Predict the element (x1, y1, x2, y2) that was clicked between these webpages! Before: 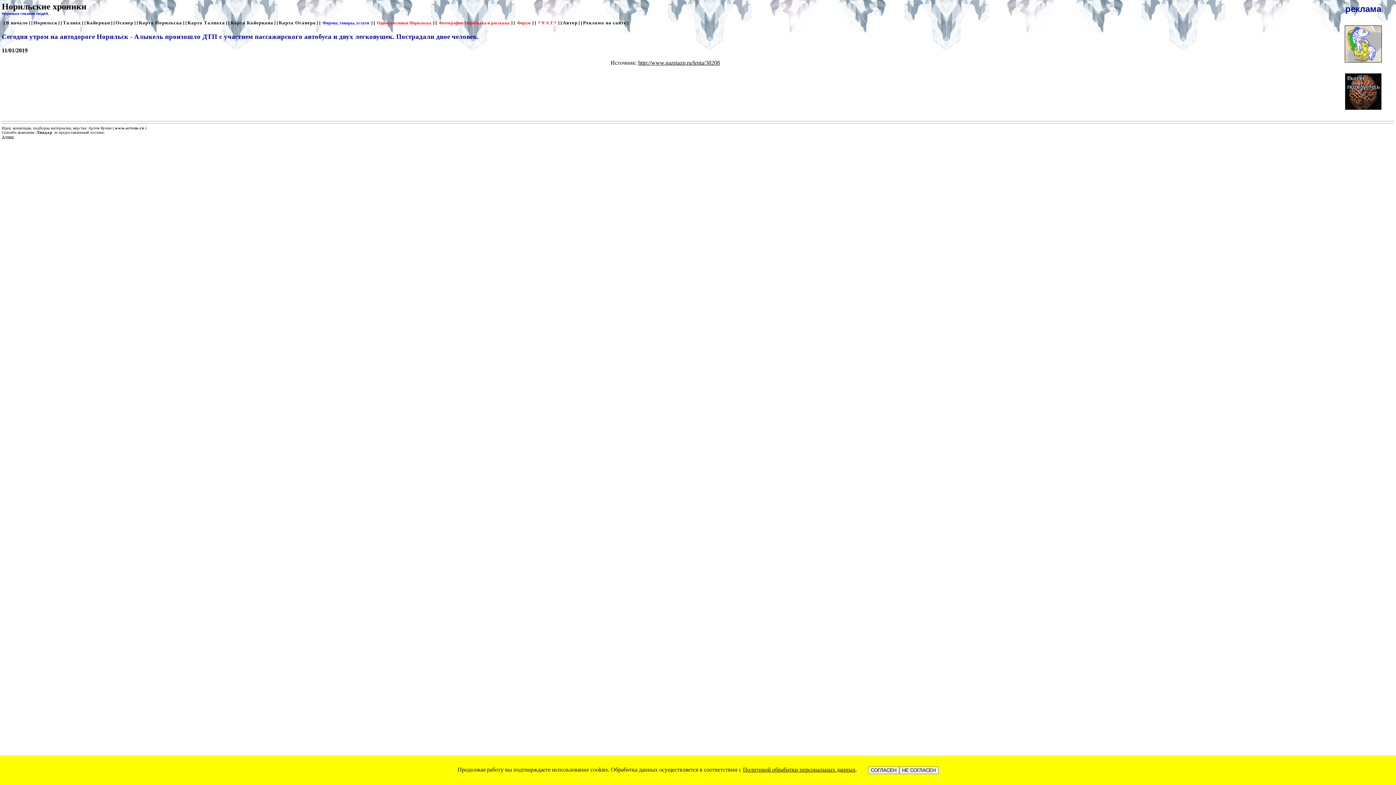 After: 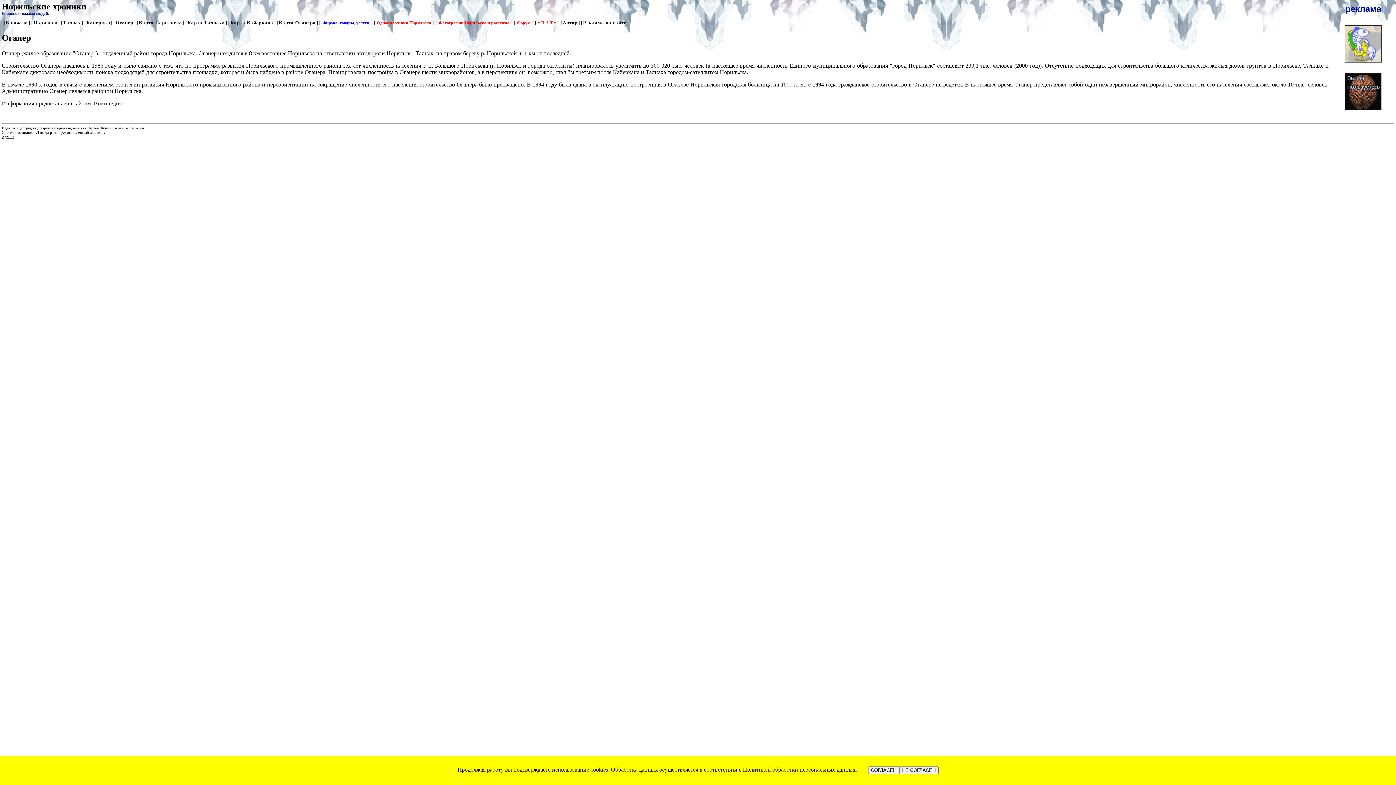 Action: label: Оганер bbox: (115, 20, 133, 25)